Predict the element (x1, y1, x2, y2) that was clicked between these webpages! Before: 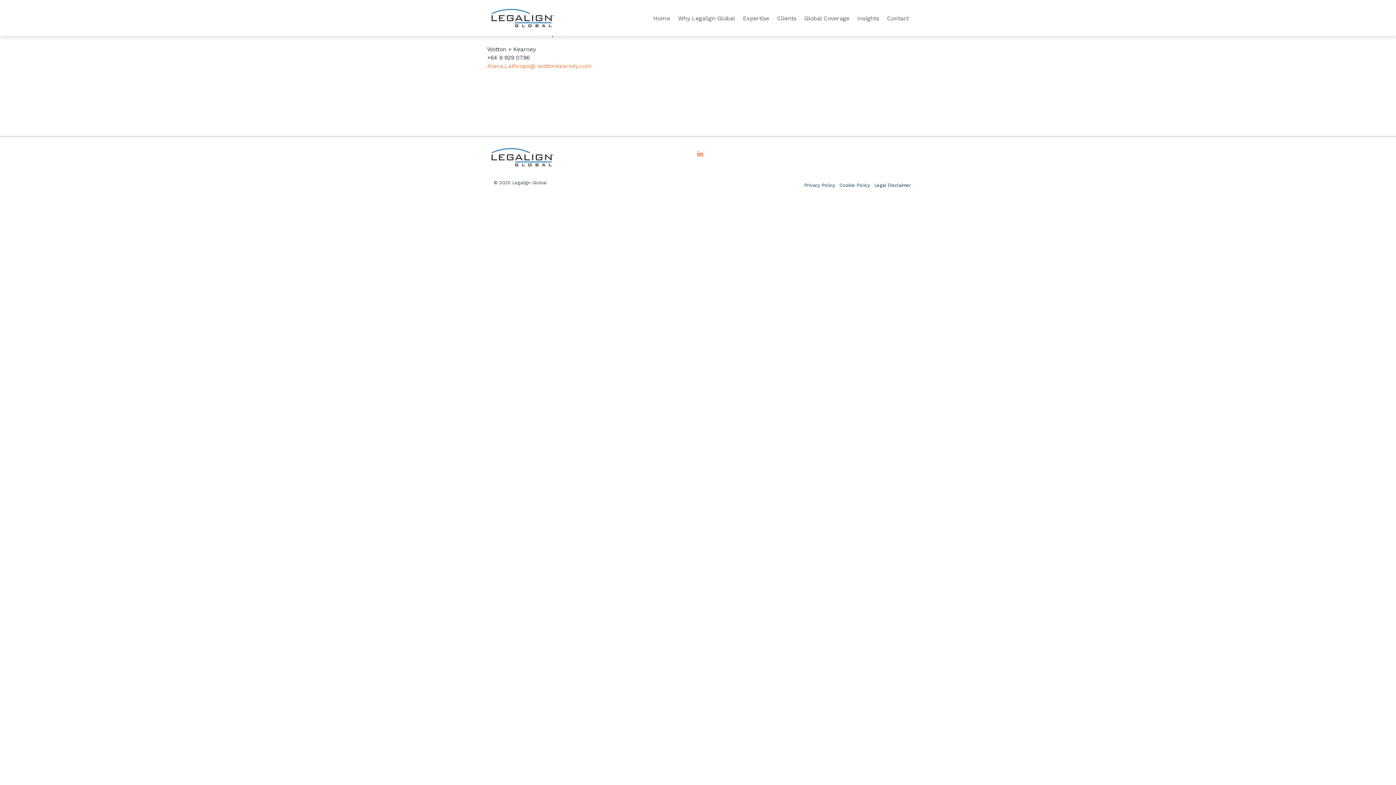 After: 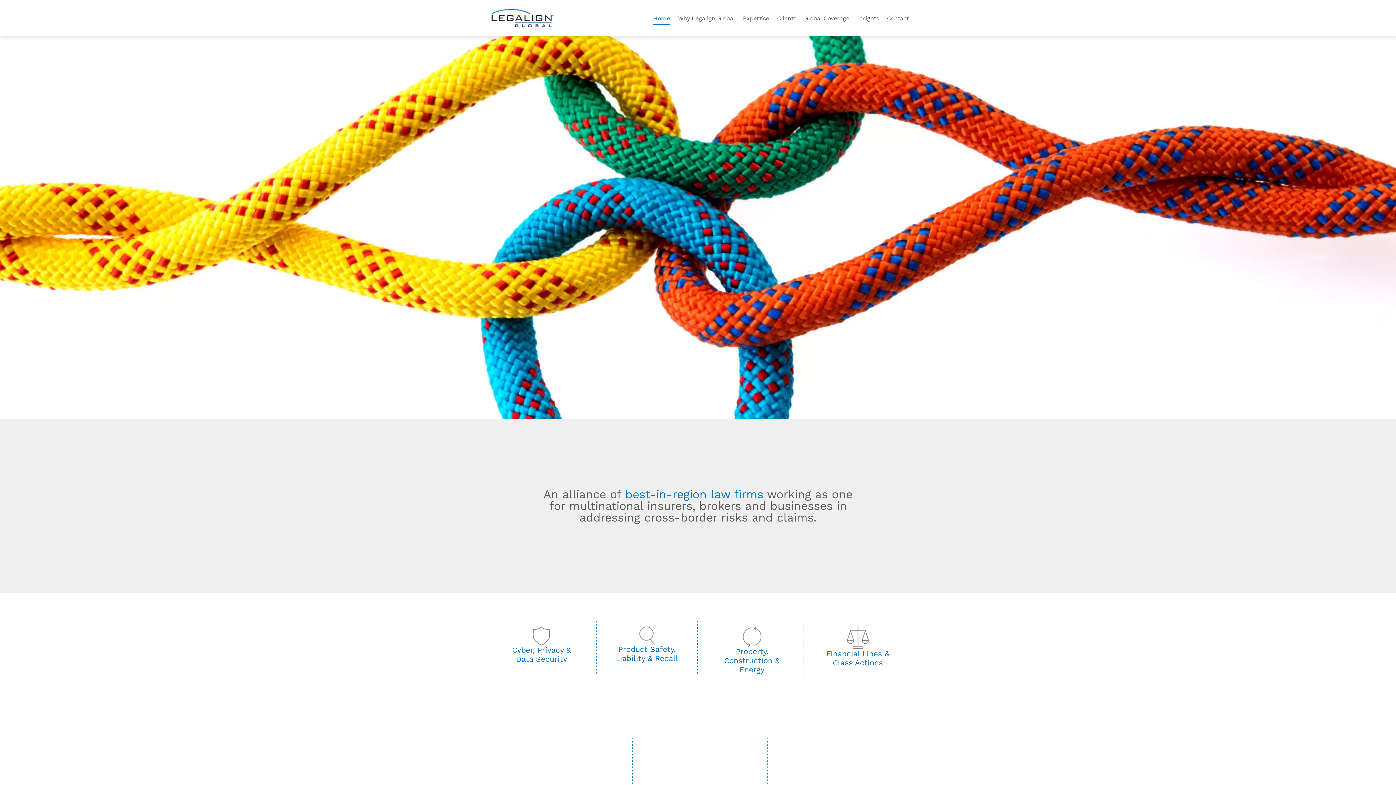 Action: bbox: (491, 154, 554, 167)